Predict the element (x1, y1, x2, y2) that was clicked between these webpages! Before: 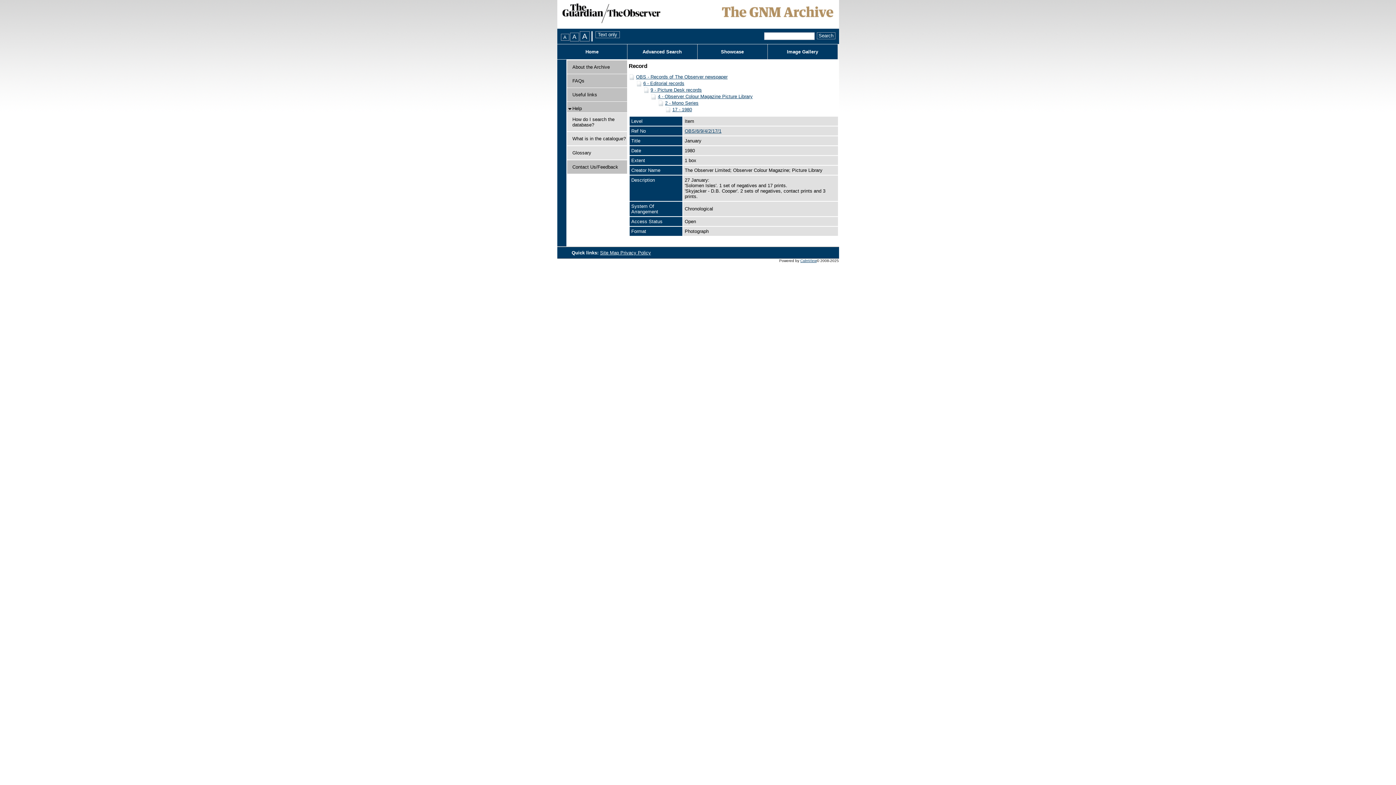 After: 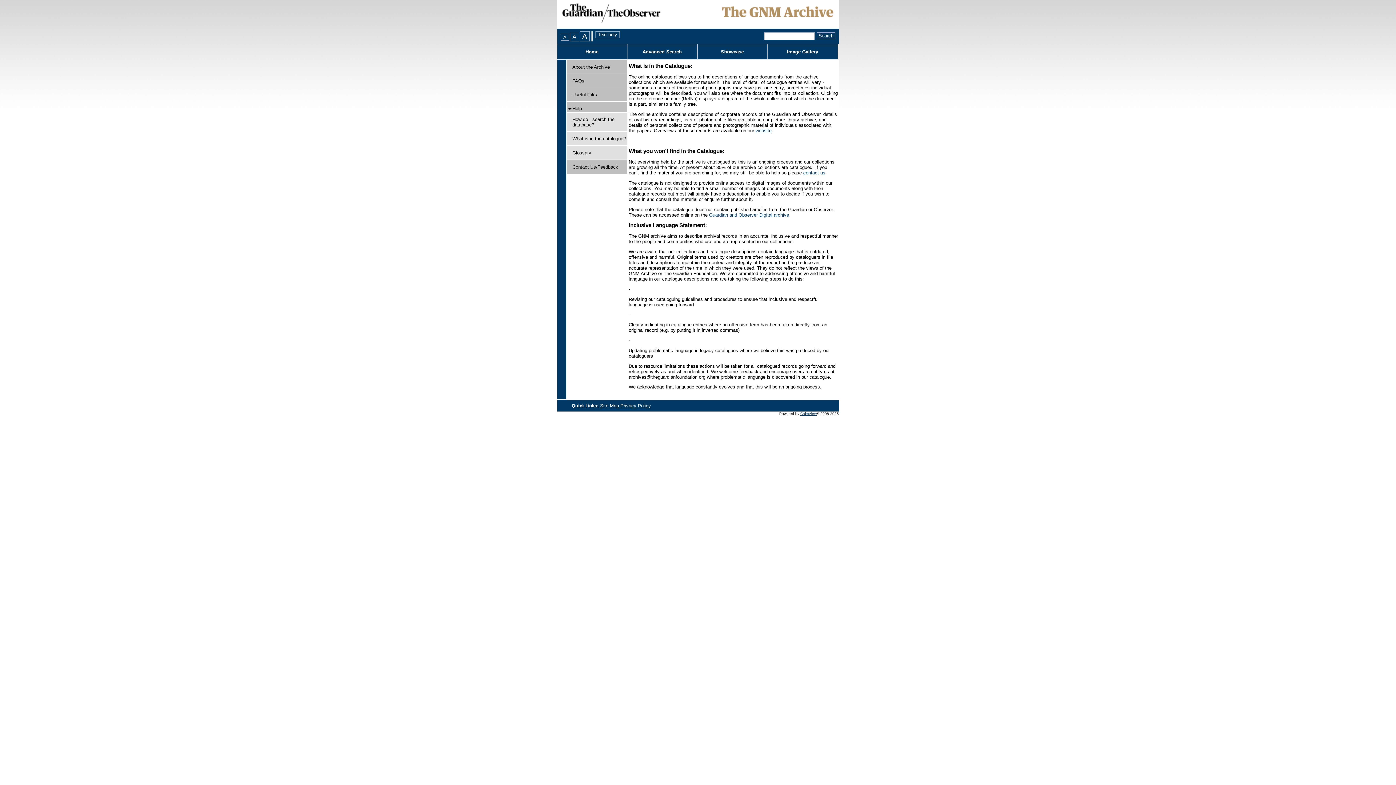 Action: bbox: (572, 136, 626, 141) label: What is in the catalogue?